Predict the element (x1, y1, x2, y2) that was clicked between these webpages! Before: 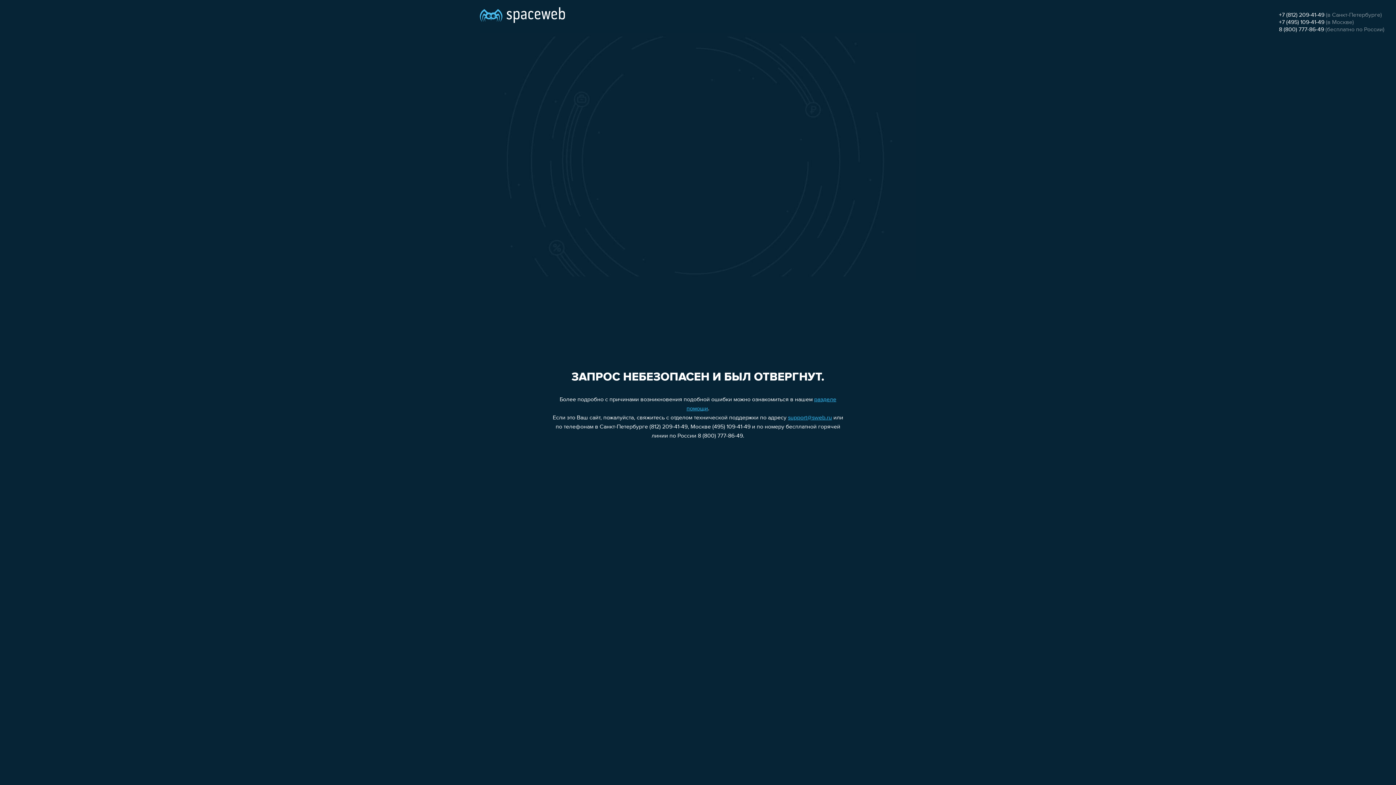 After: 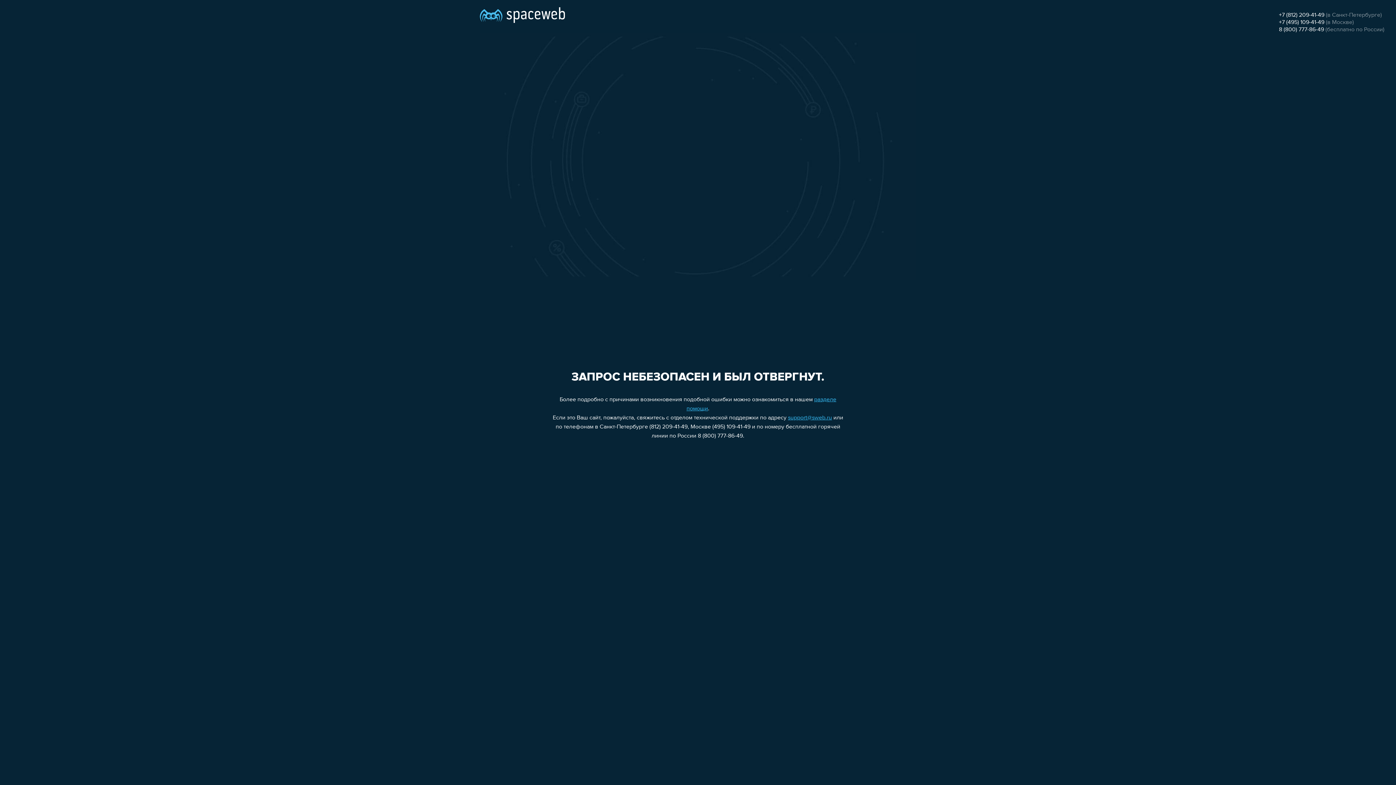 Action: bbox: (788, 415, 832, 421) label: support@sweb.ru